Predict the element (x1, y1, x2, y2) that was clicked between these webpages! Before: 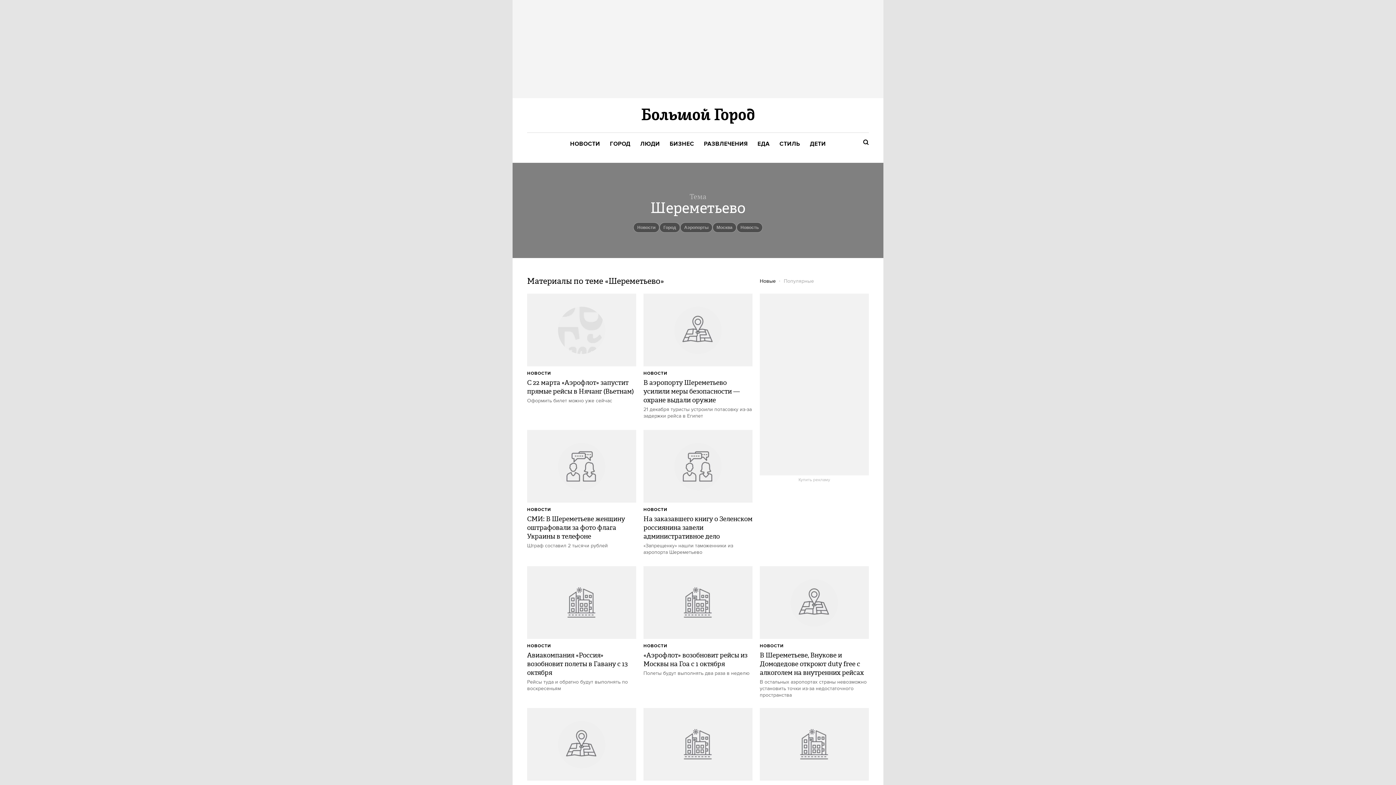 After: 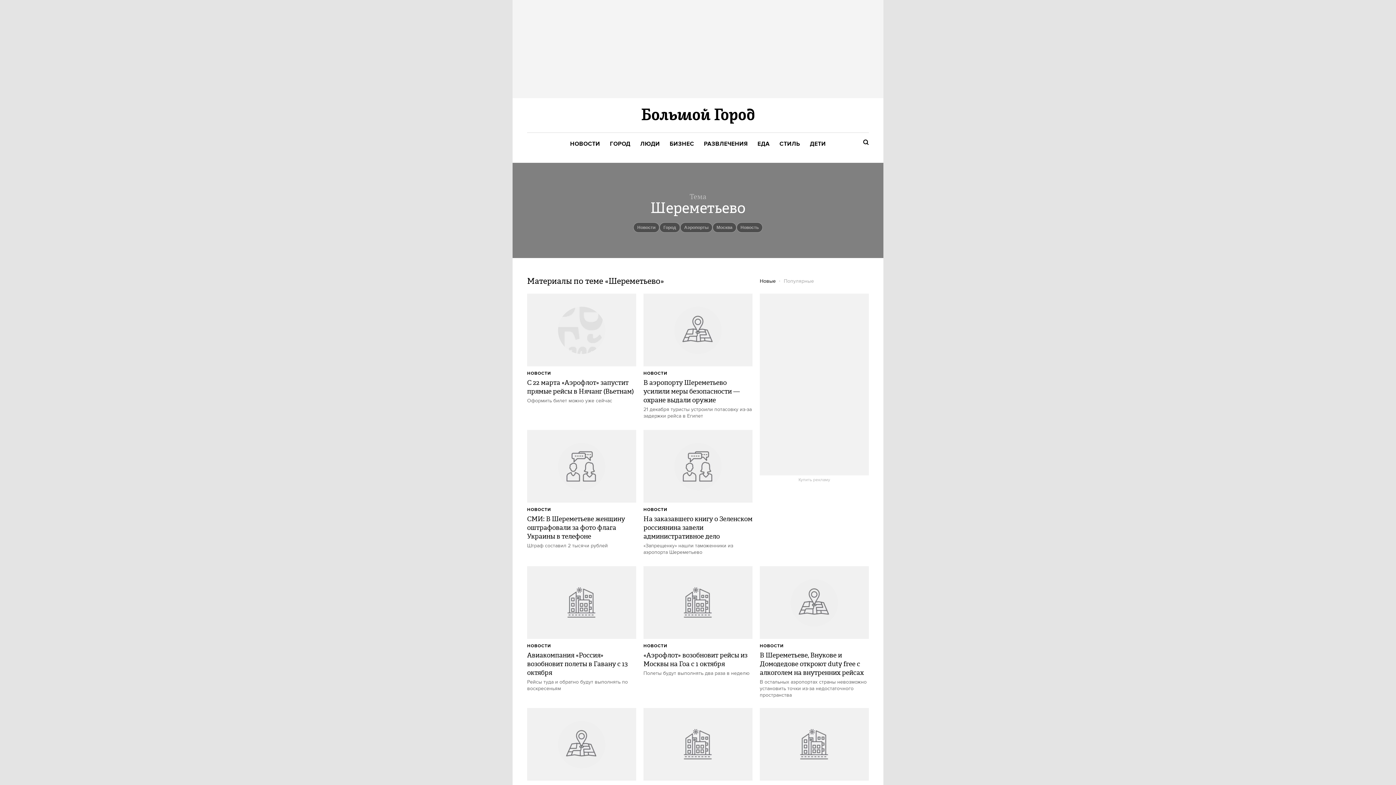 Action: label: Новые bbox: (760, 278, 776, 284)